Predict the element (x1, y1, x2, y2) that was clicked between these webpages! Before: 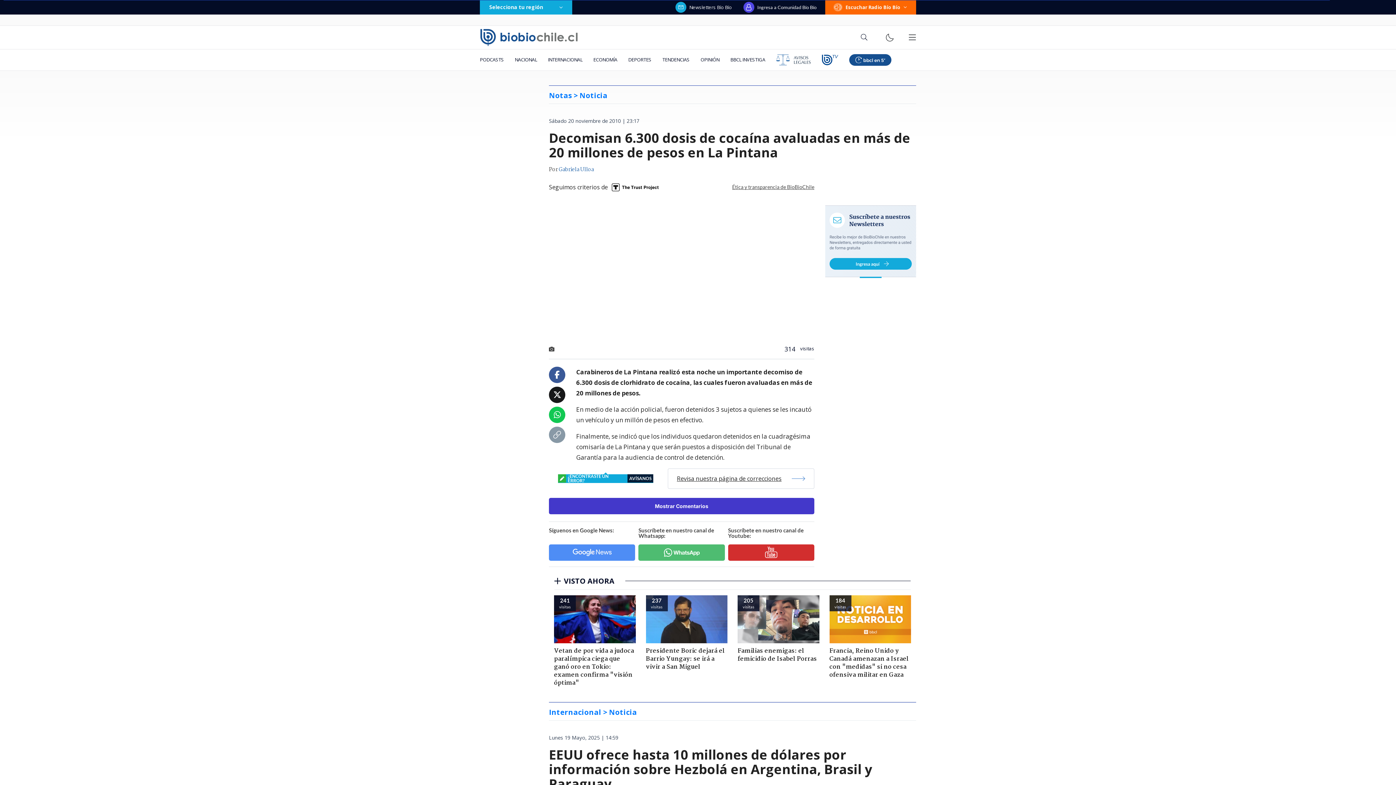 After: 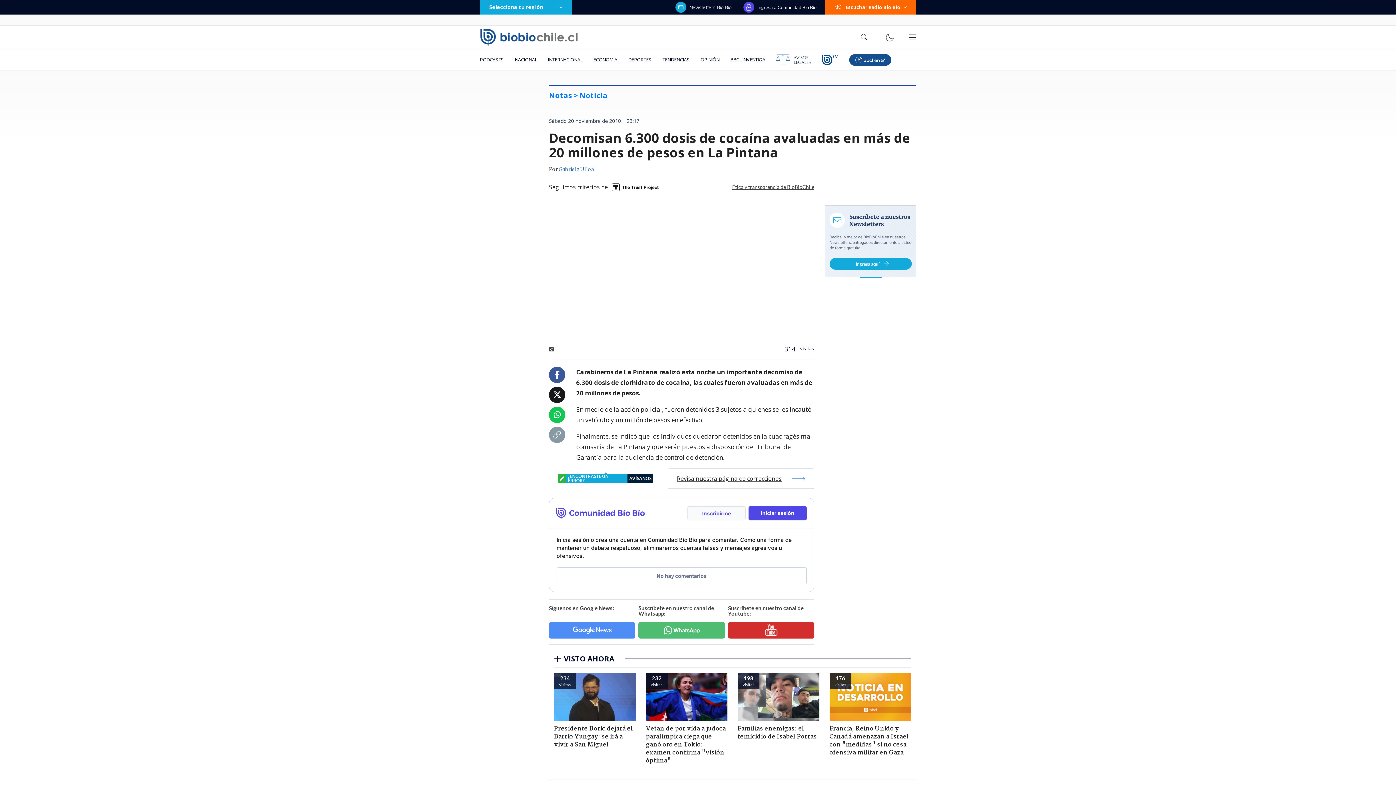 Action: label: Mostrar Comentarios bbox: (549, 498, 814, 514)